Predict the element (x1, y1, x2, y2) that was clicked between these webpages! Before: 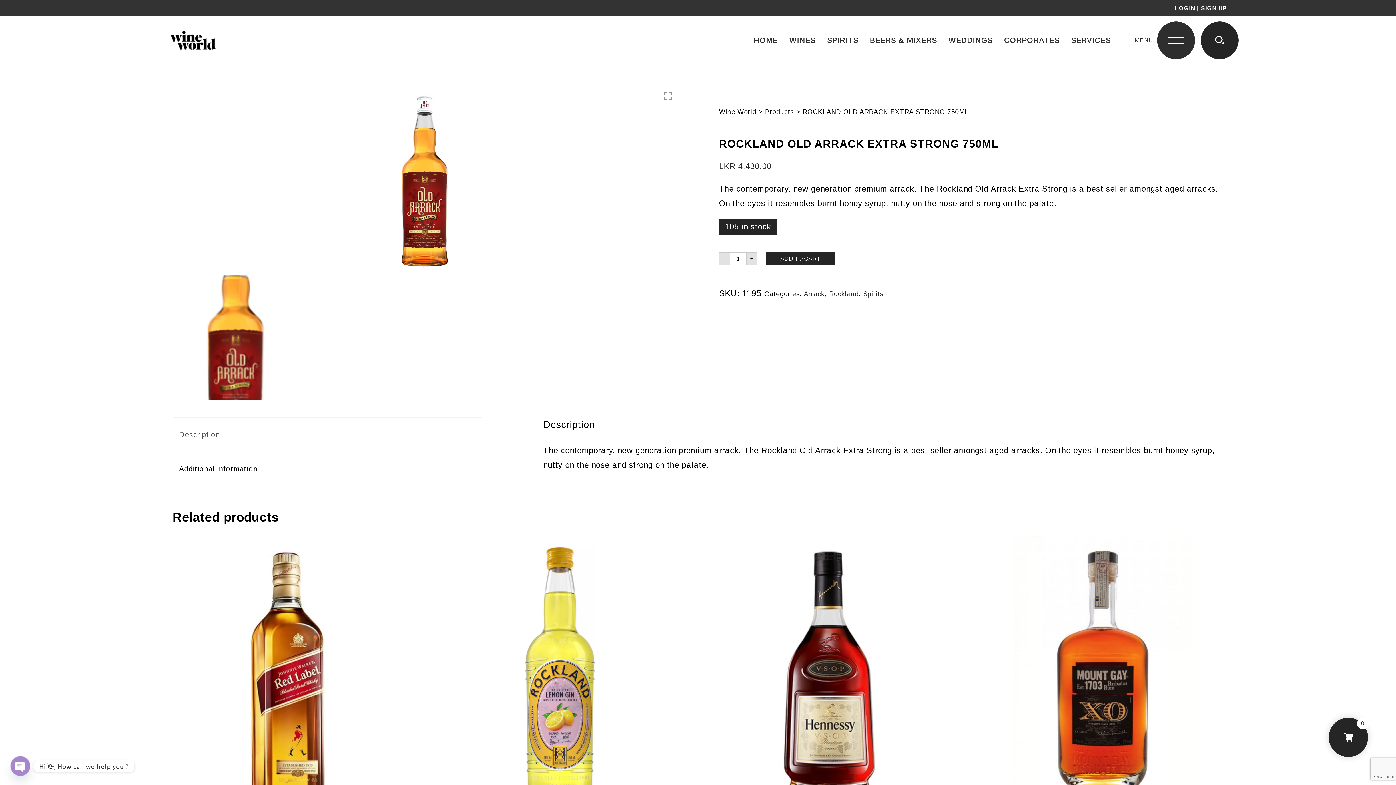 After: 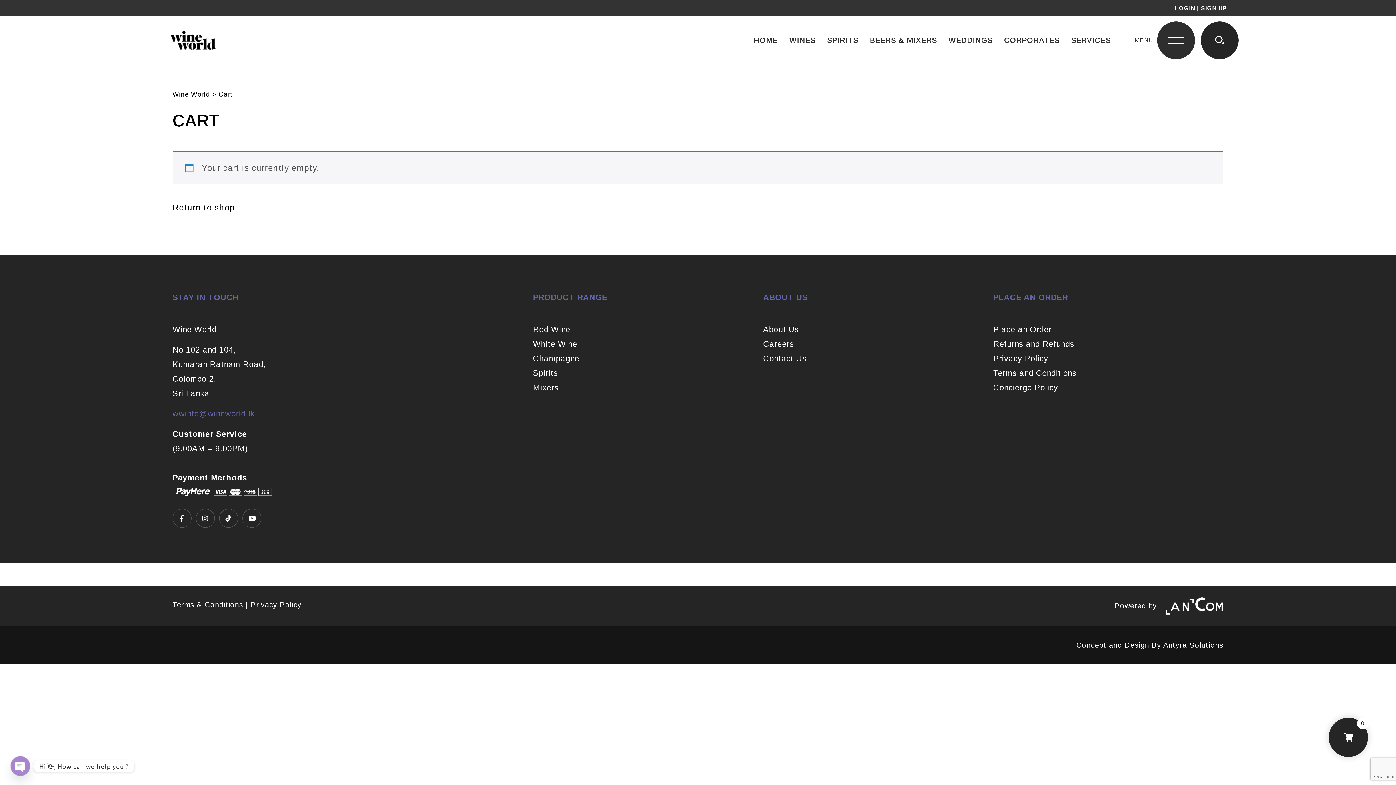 Action: label: 0 bbox: (1329, 718, 1368, 757)